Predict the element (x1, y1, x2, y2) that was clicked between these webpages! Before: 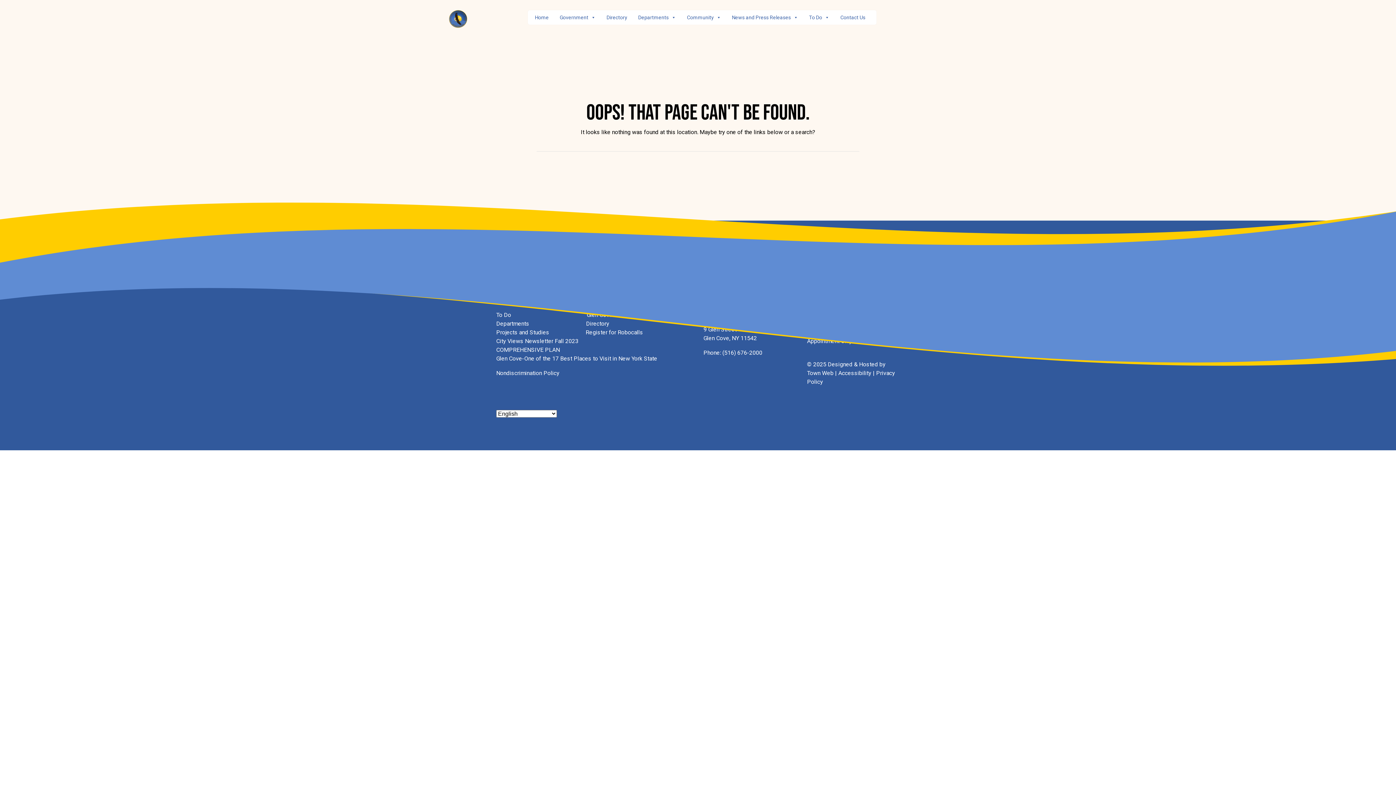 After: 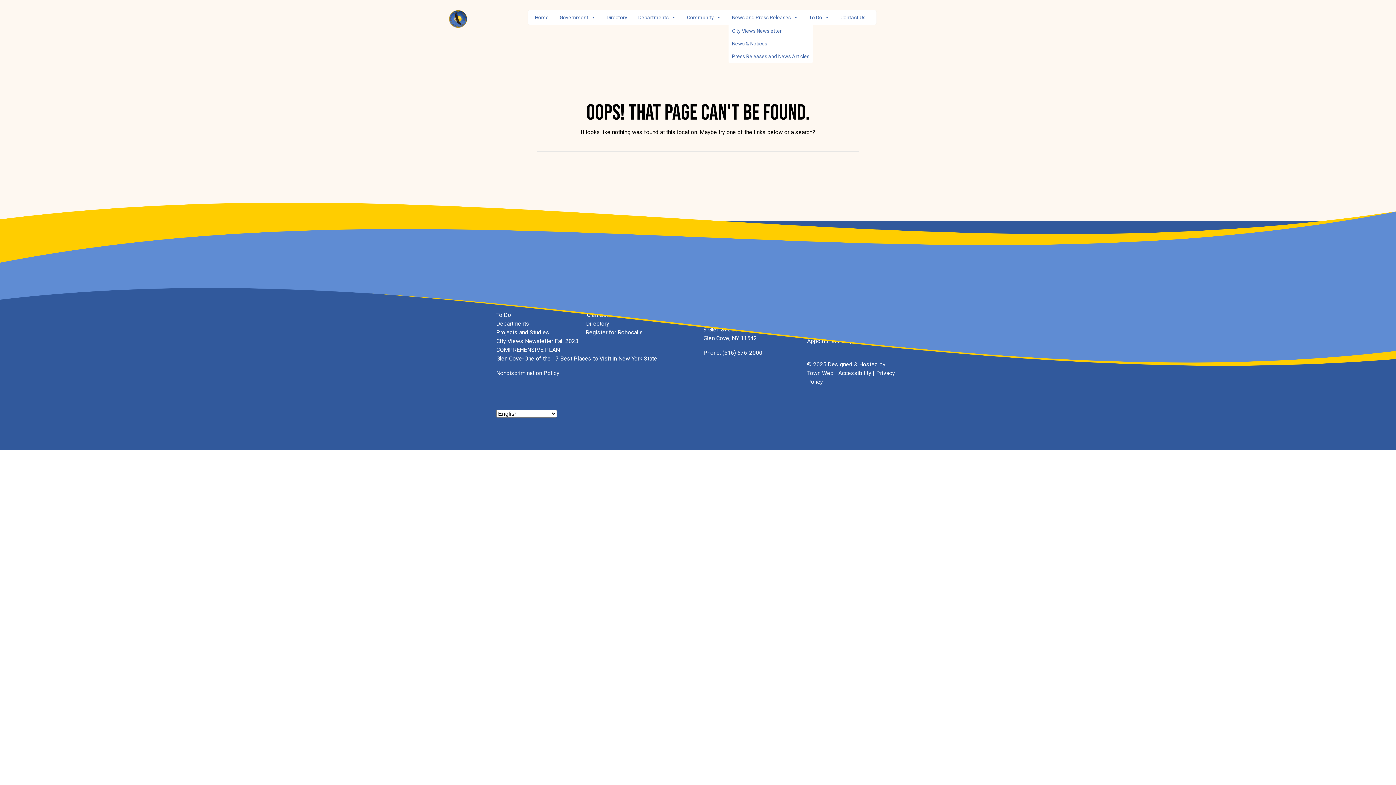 Action: label: News and Press Releases bbox: (728, 10, 802, 24)